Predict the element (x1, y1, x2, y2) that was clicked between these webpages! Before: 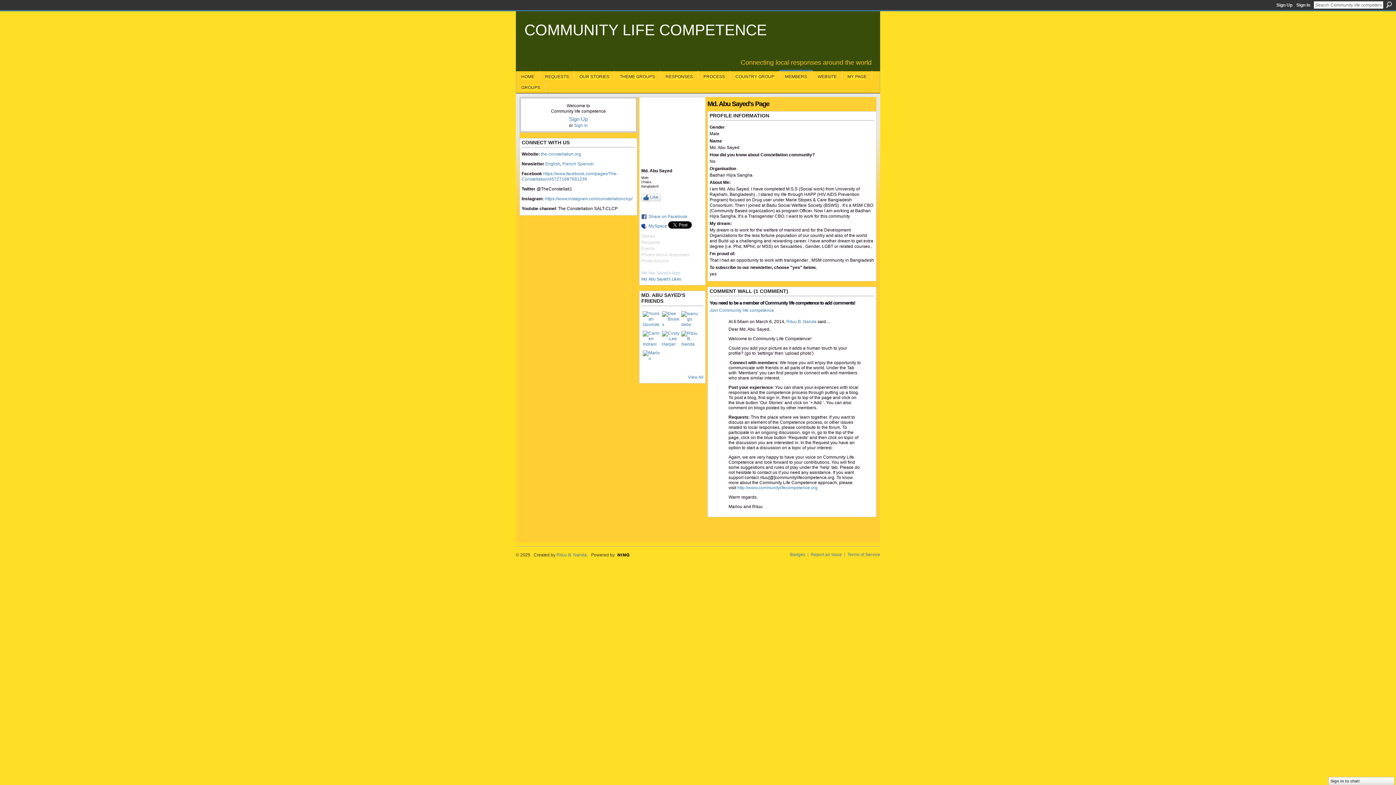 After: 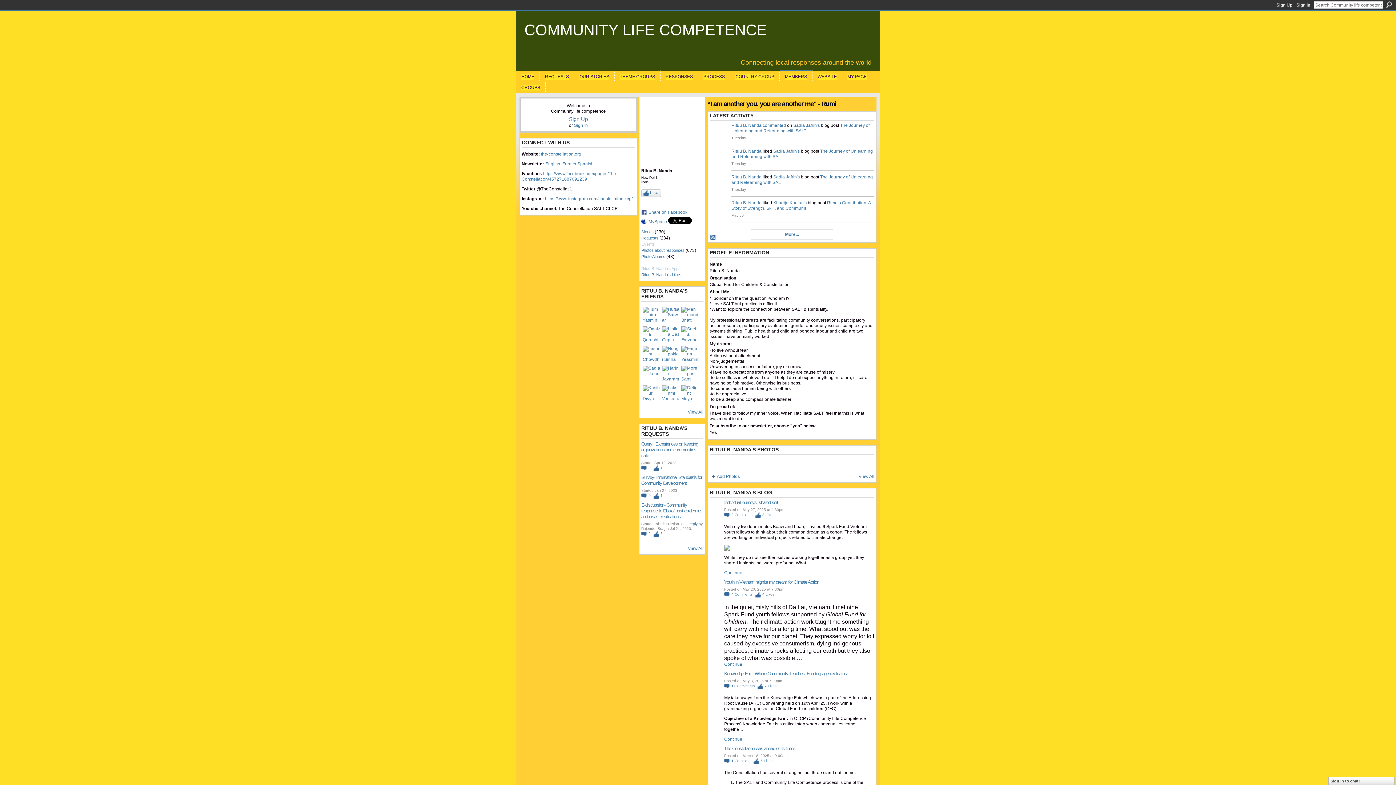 Action: bbox: (786, 319, 816, 324) label: Rituu B. Nanda